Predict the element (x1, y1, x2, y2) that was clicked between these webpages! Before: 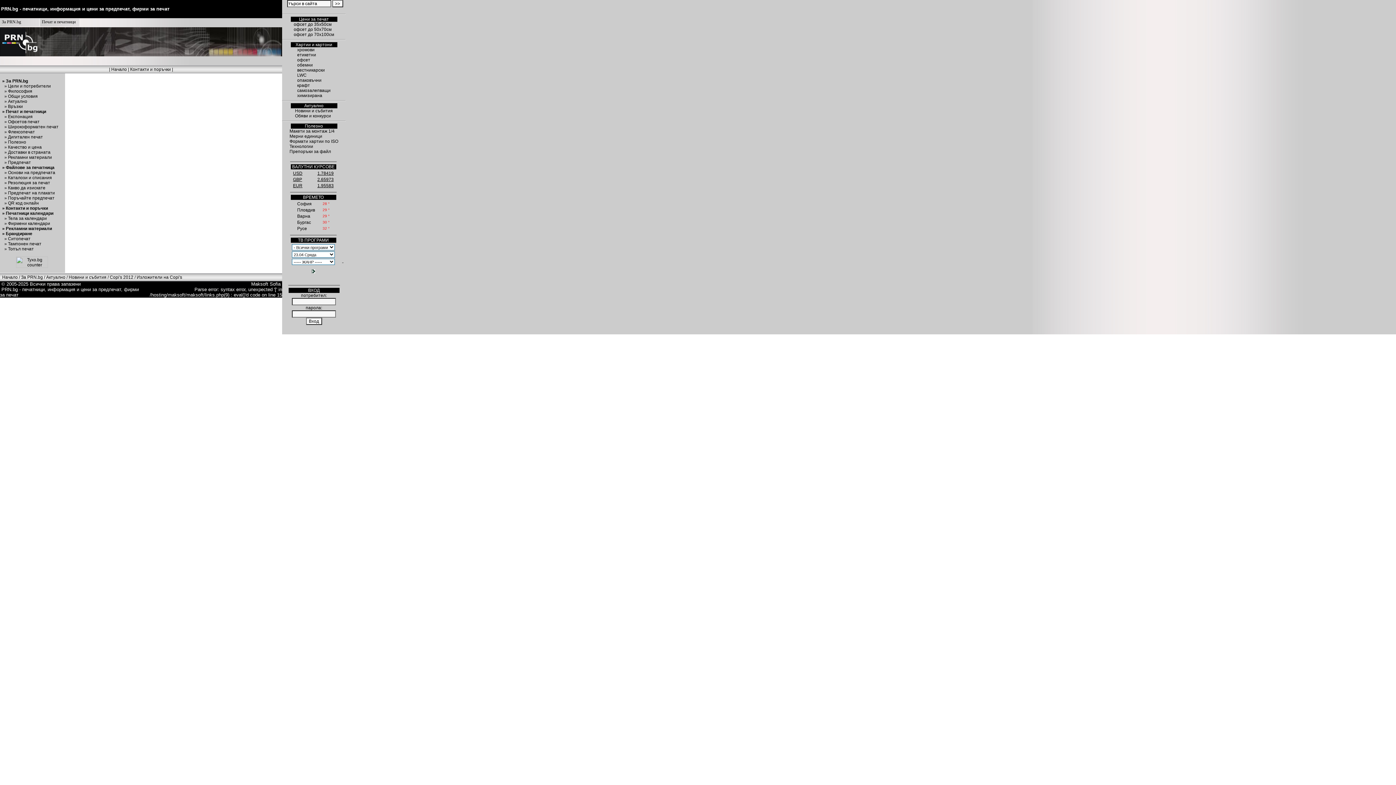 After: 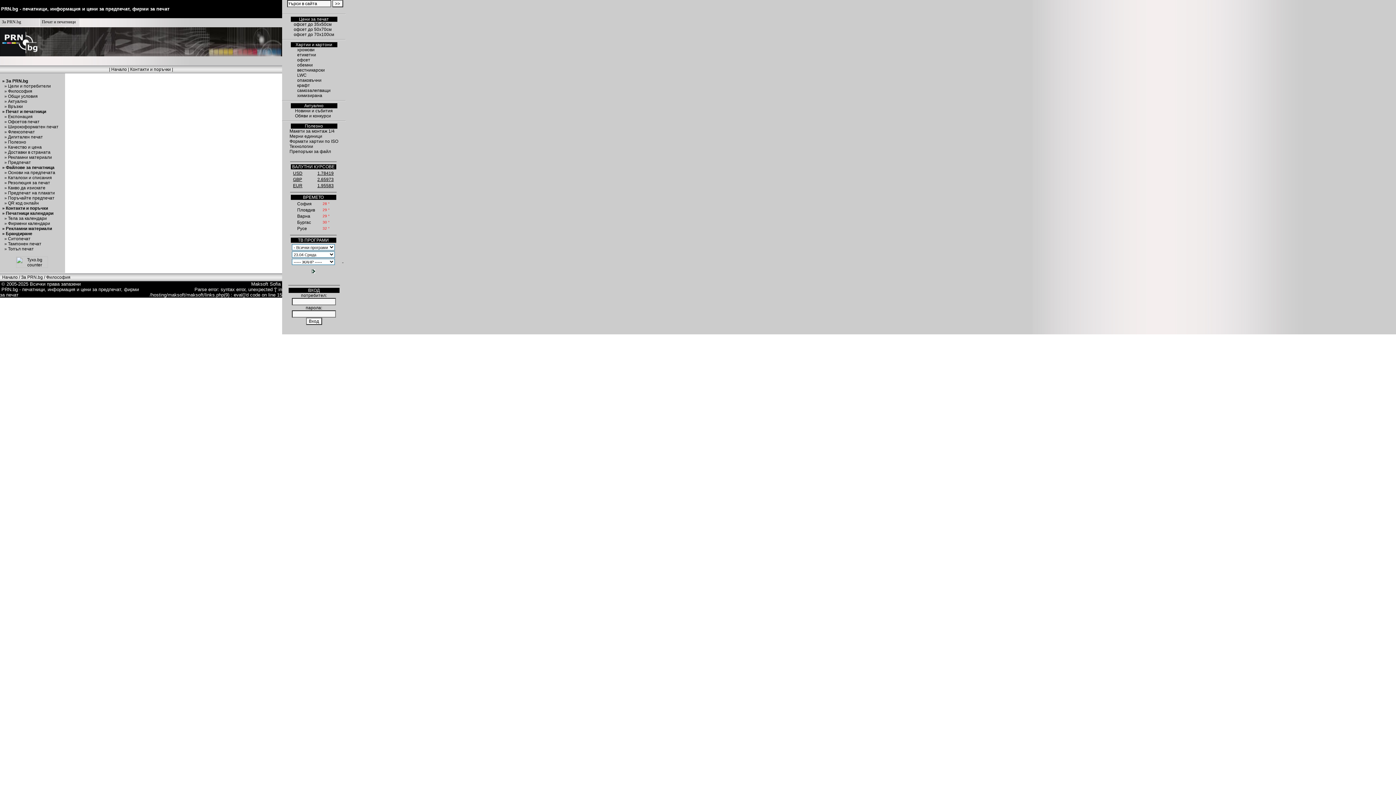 Action: label:     » Философия bbox: (0, 88, 32, 93)